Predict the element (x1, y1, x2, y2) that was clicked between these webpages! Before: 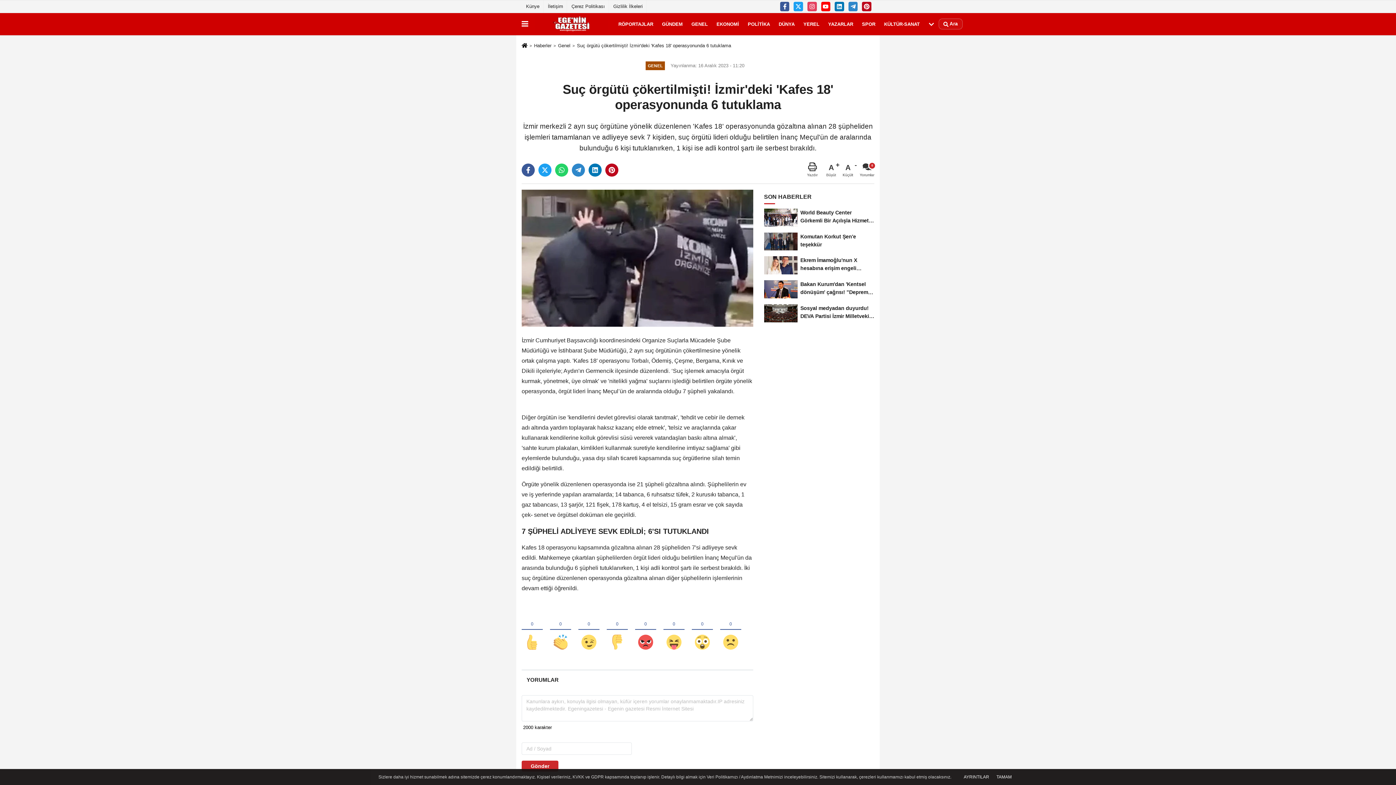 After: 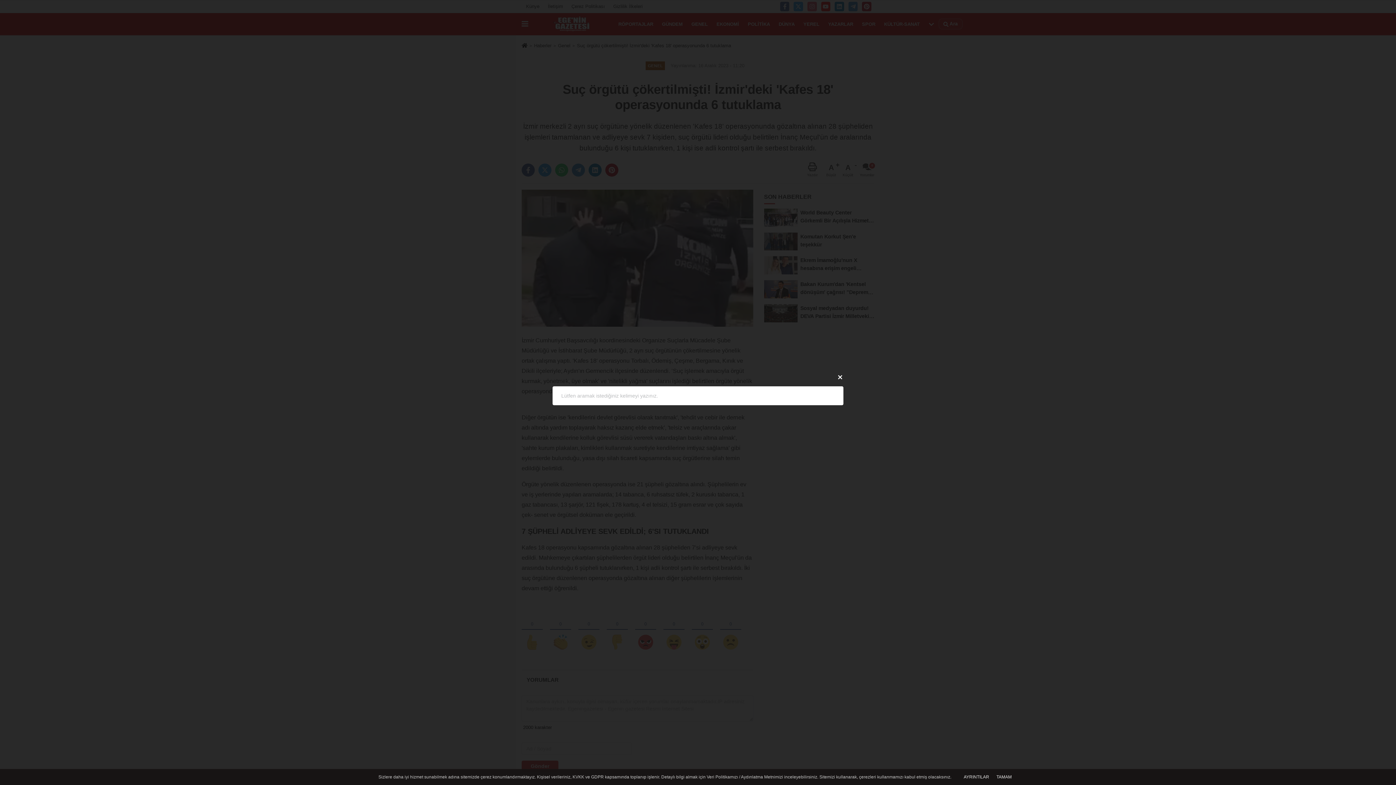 Action: label:  Ara bbox: (938, 18, 962, 29)